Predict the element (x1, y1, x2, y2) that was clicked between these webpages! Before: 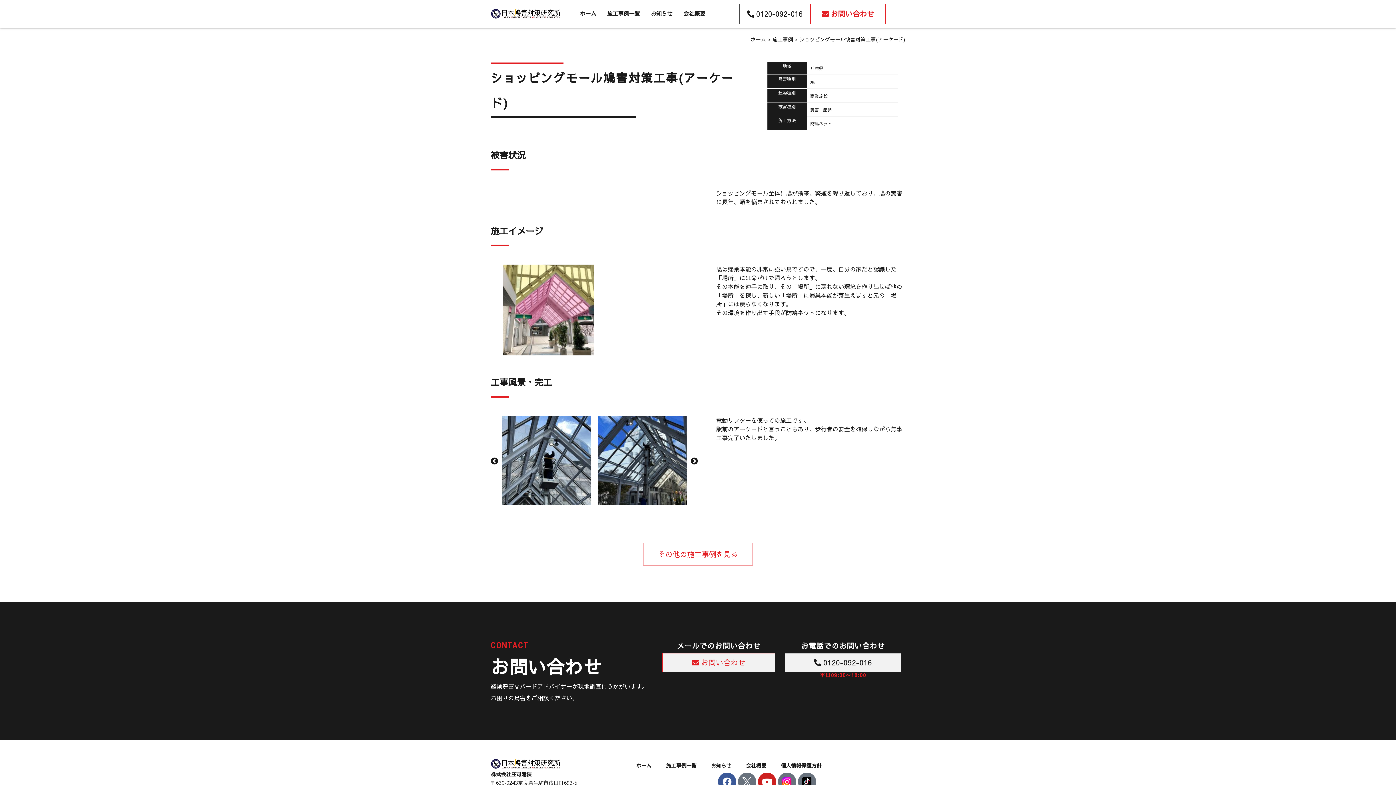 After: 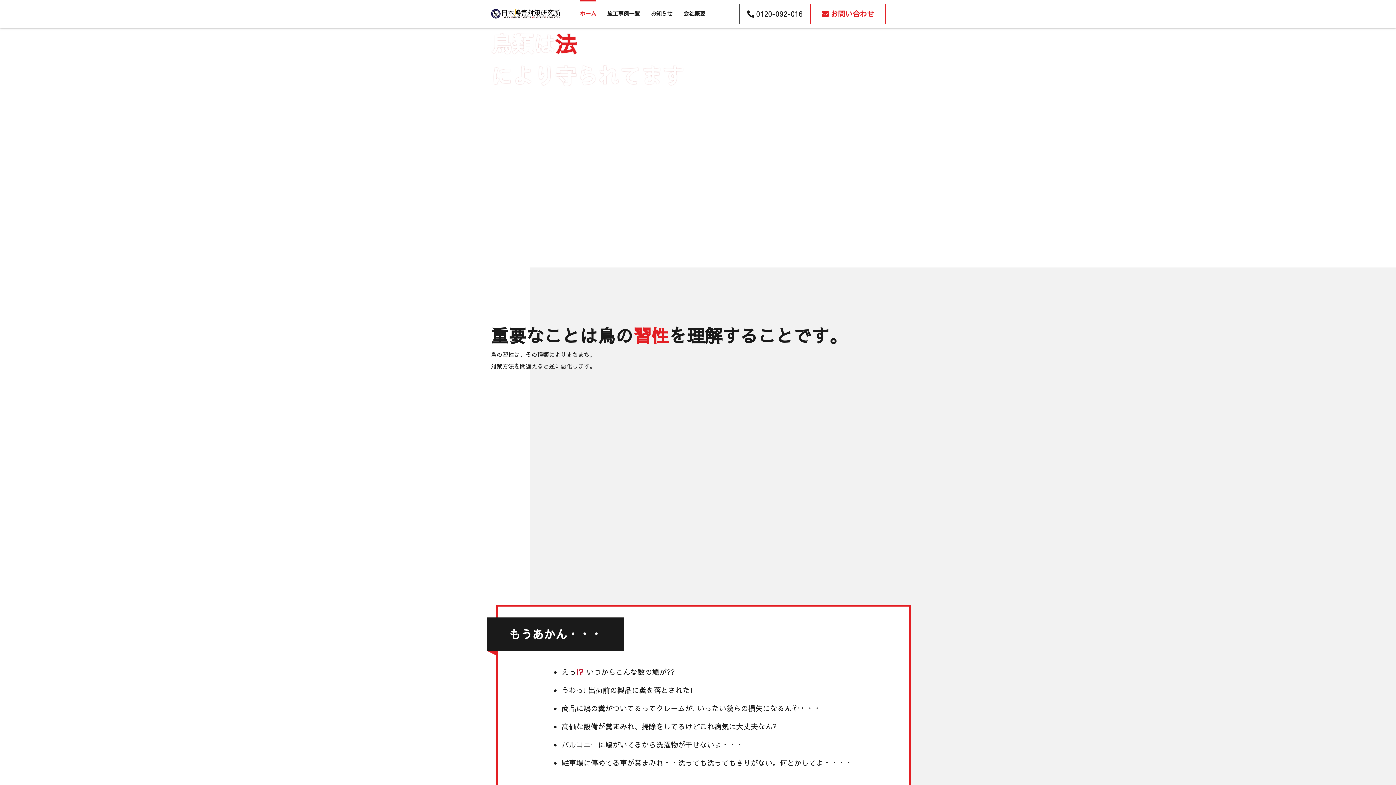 Action: bbox: (750, 34, 766, 43) label: ホーム